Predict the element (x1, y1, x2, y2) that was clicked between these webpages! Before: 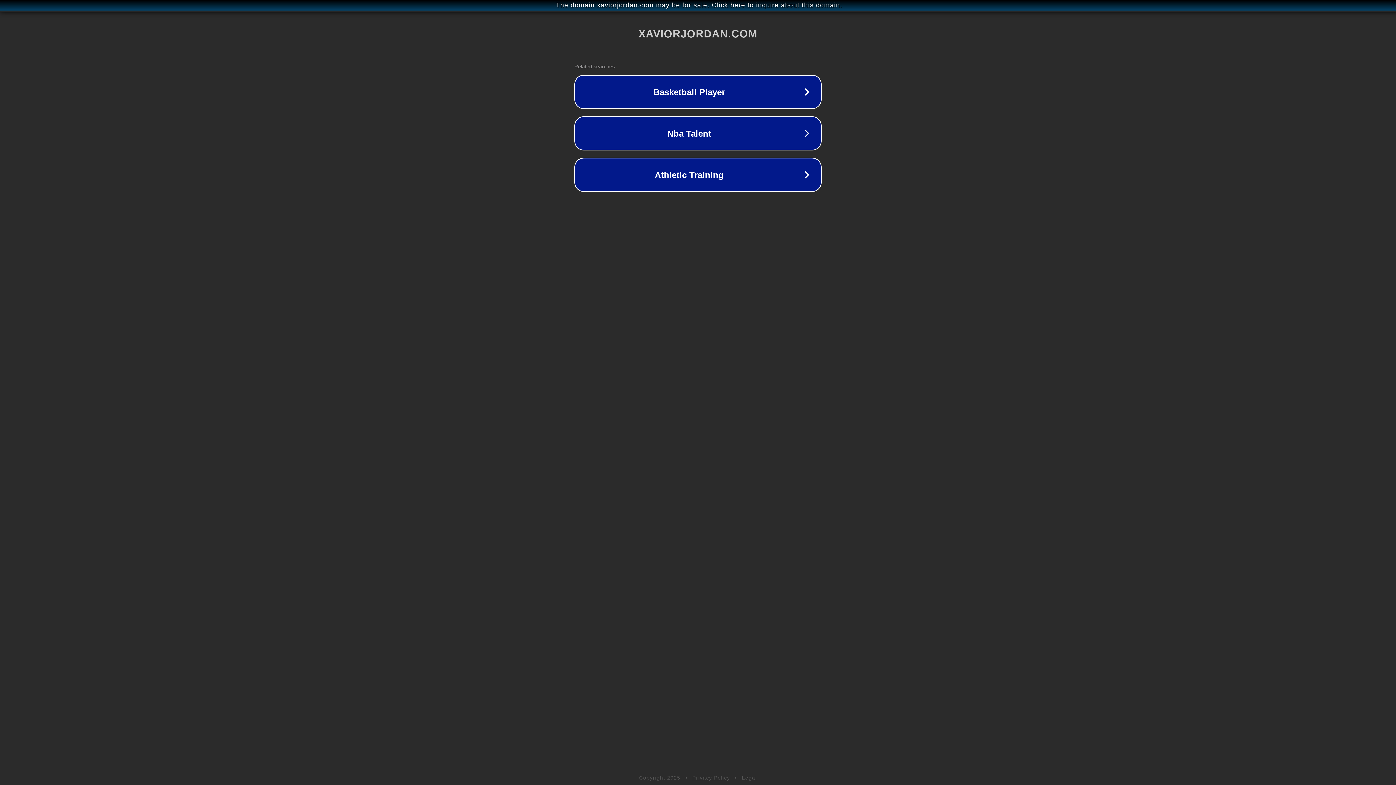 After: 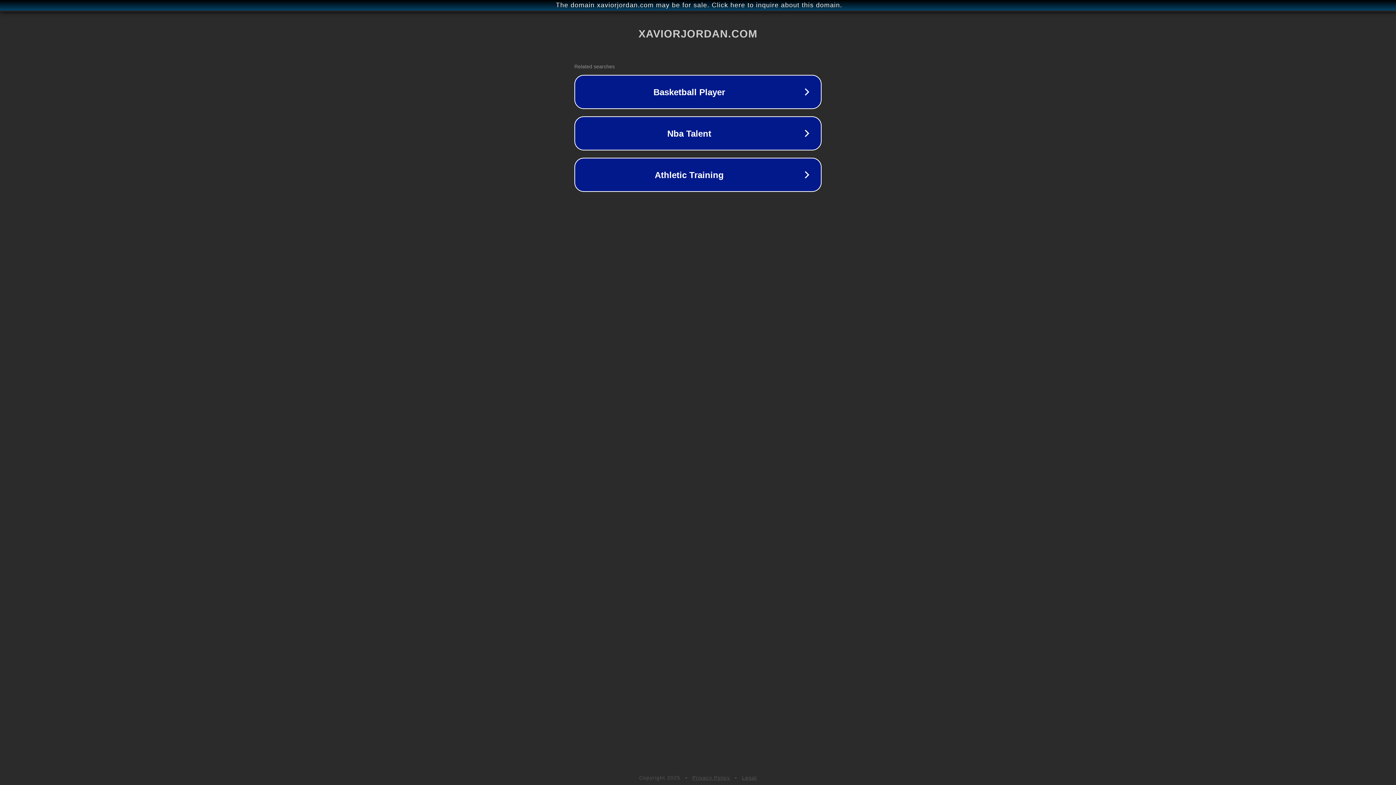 Action: bbox: (692, 775, 730, 781) label: Privacy Policy